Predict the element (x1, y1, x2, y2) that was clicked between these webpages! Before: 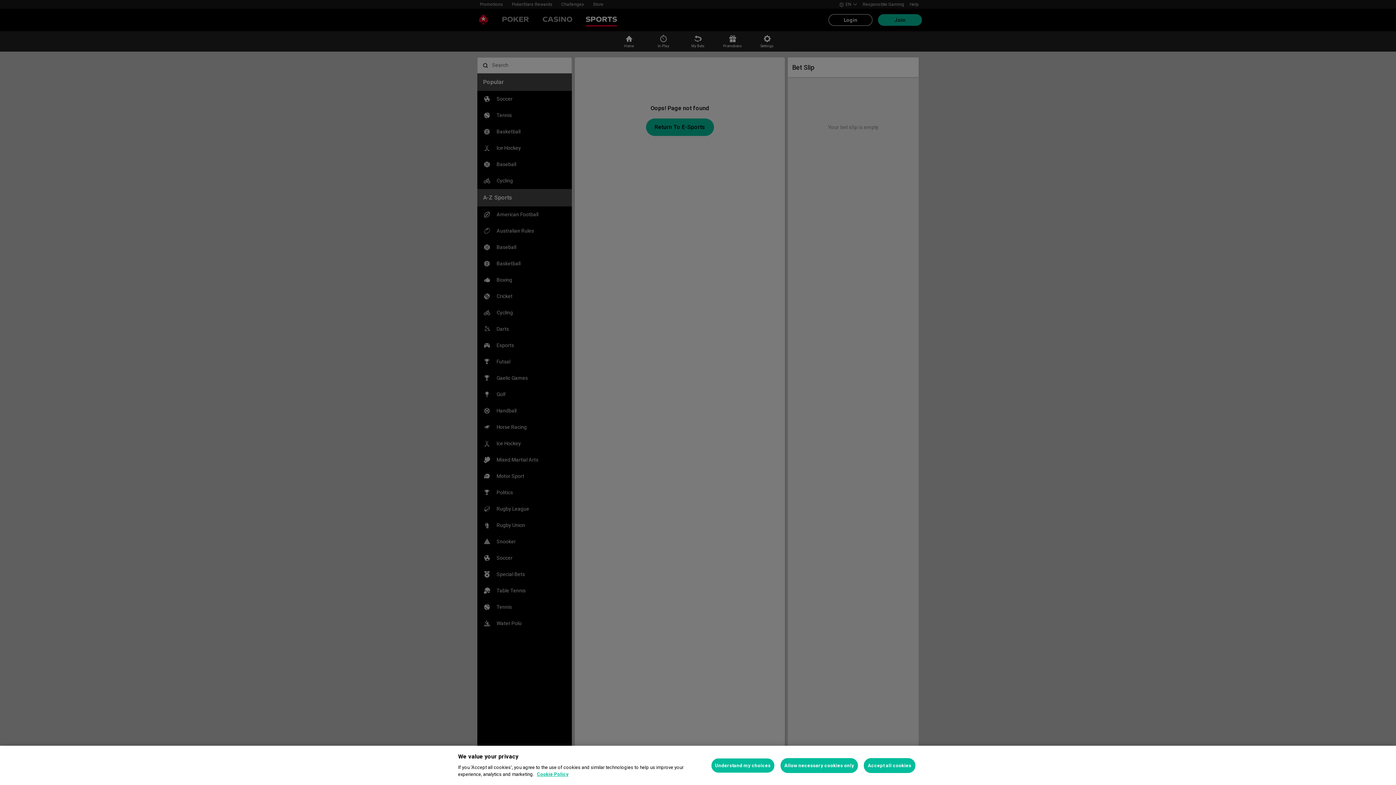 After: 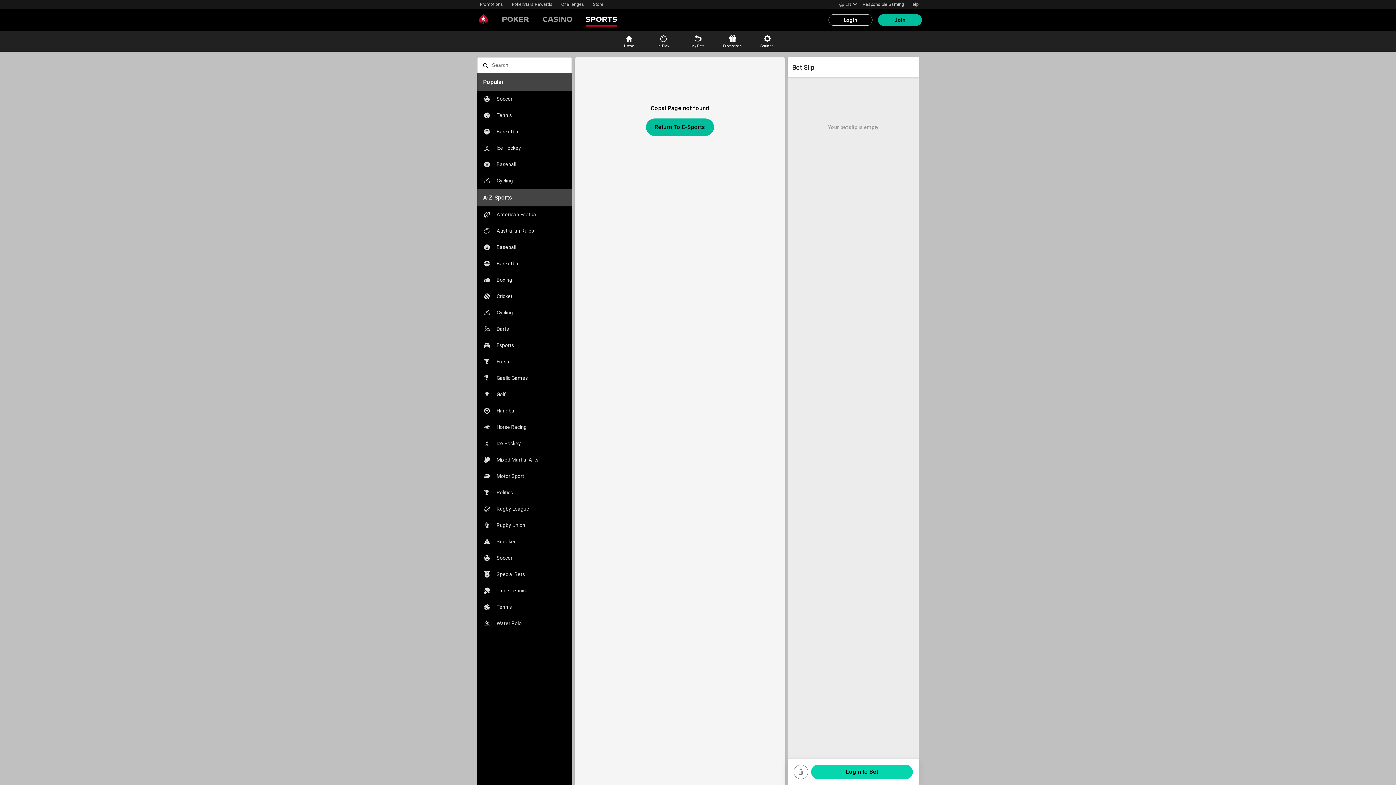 Action: label: Allow necessary cookies only bbox: (780, 758, 858, 773)